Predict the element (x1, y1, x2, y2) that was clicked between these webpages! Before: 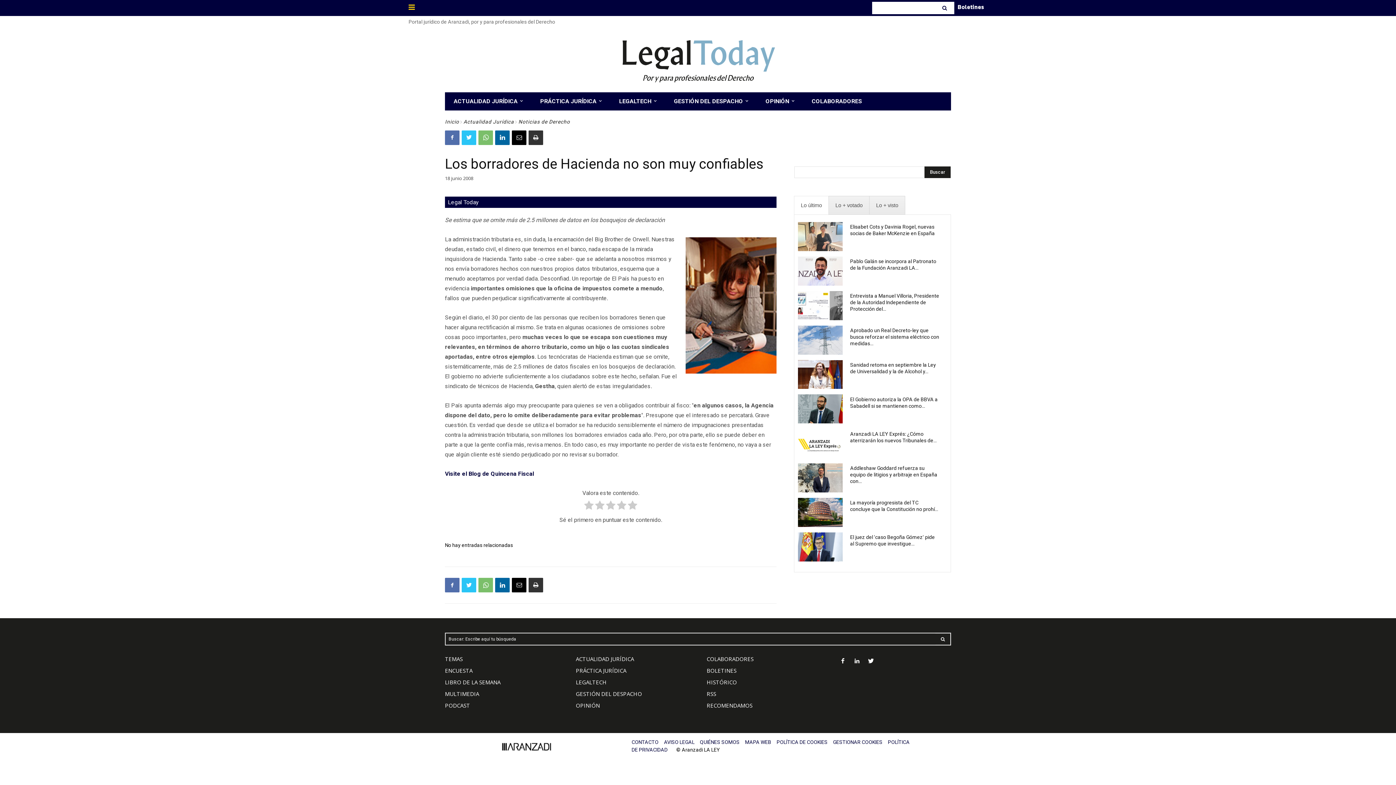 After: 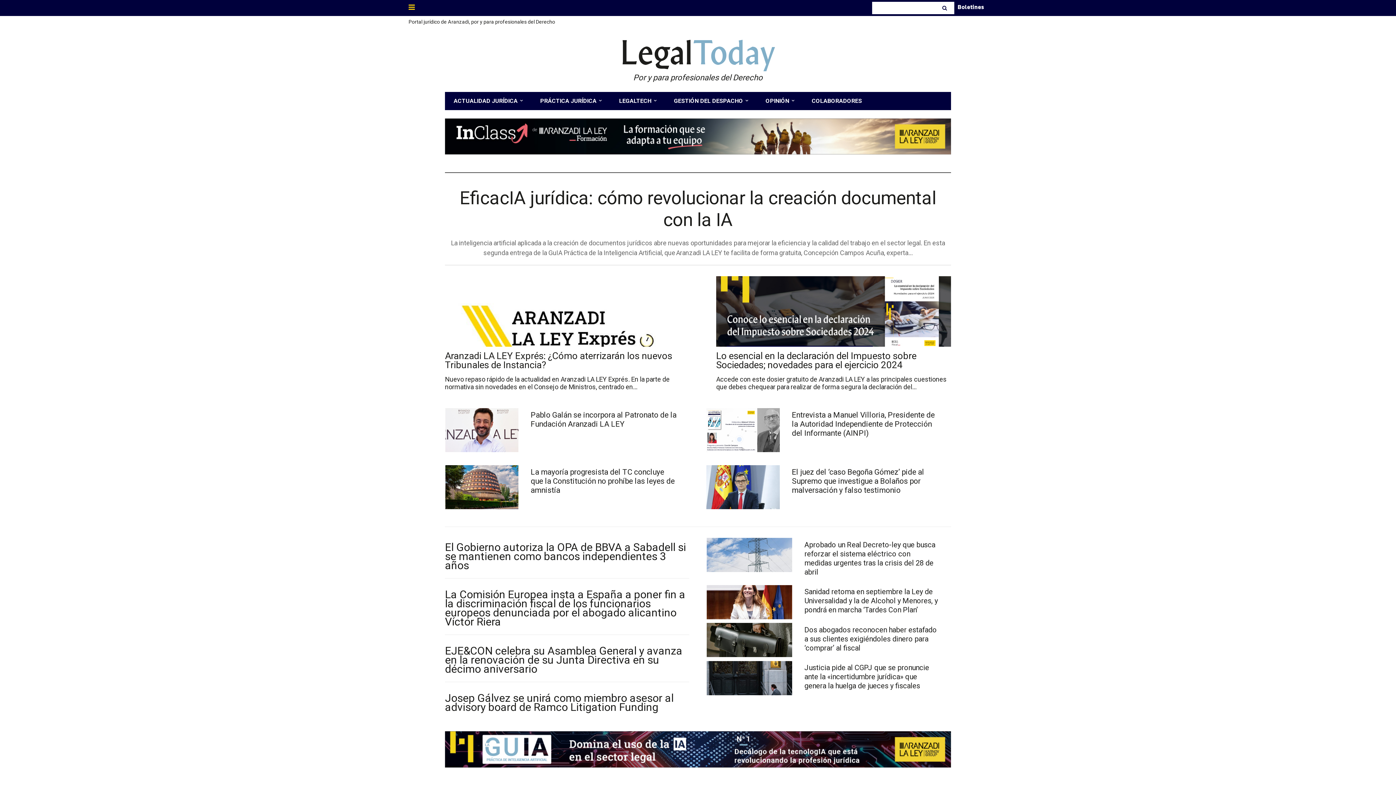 Action: bbox: (445, 118, 459, 124) label: Inicio